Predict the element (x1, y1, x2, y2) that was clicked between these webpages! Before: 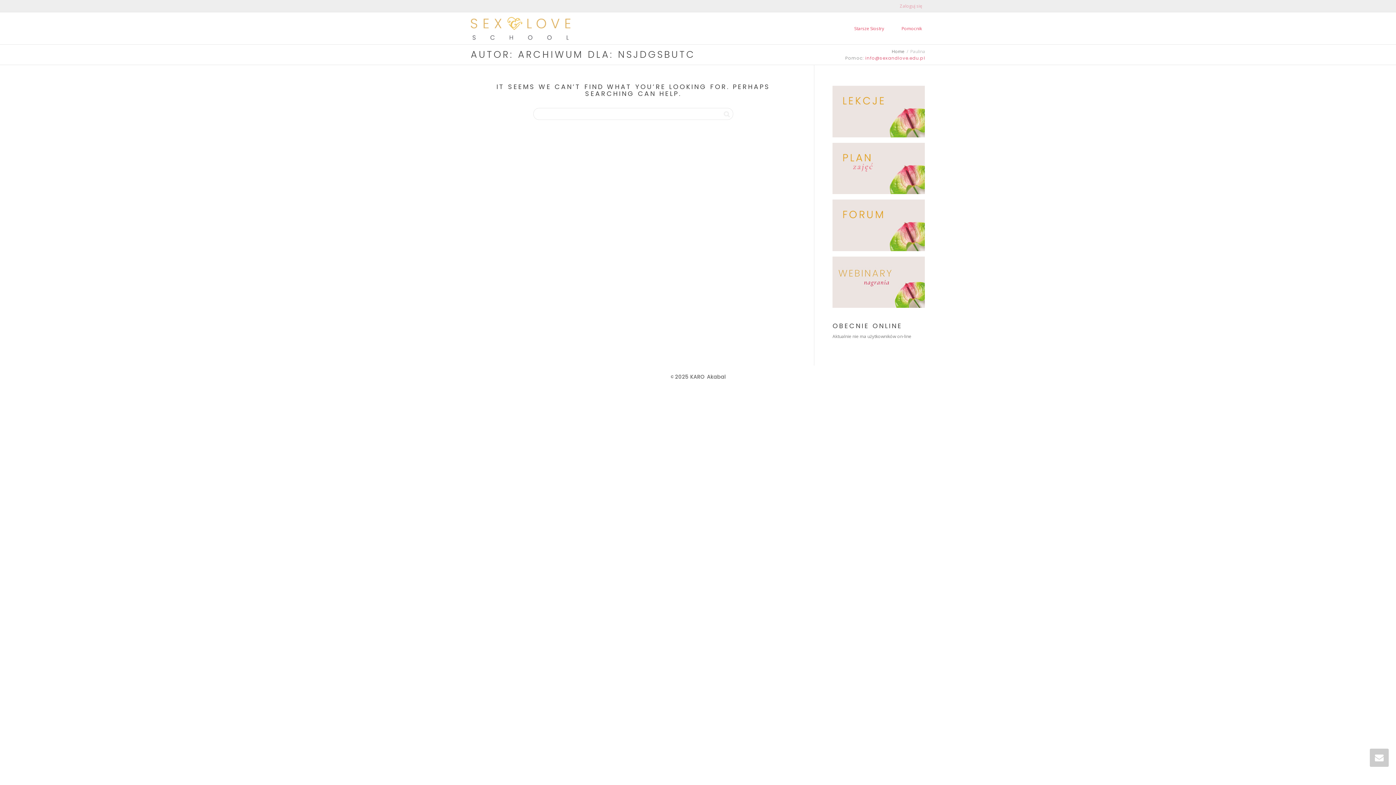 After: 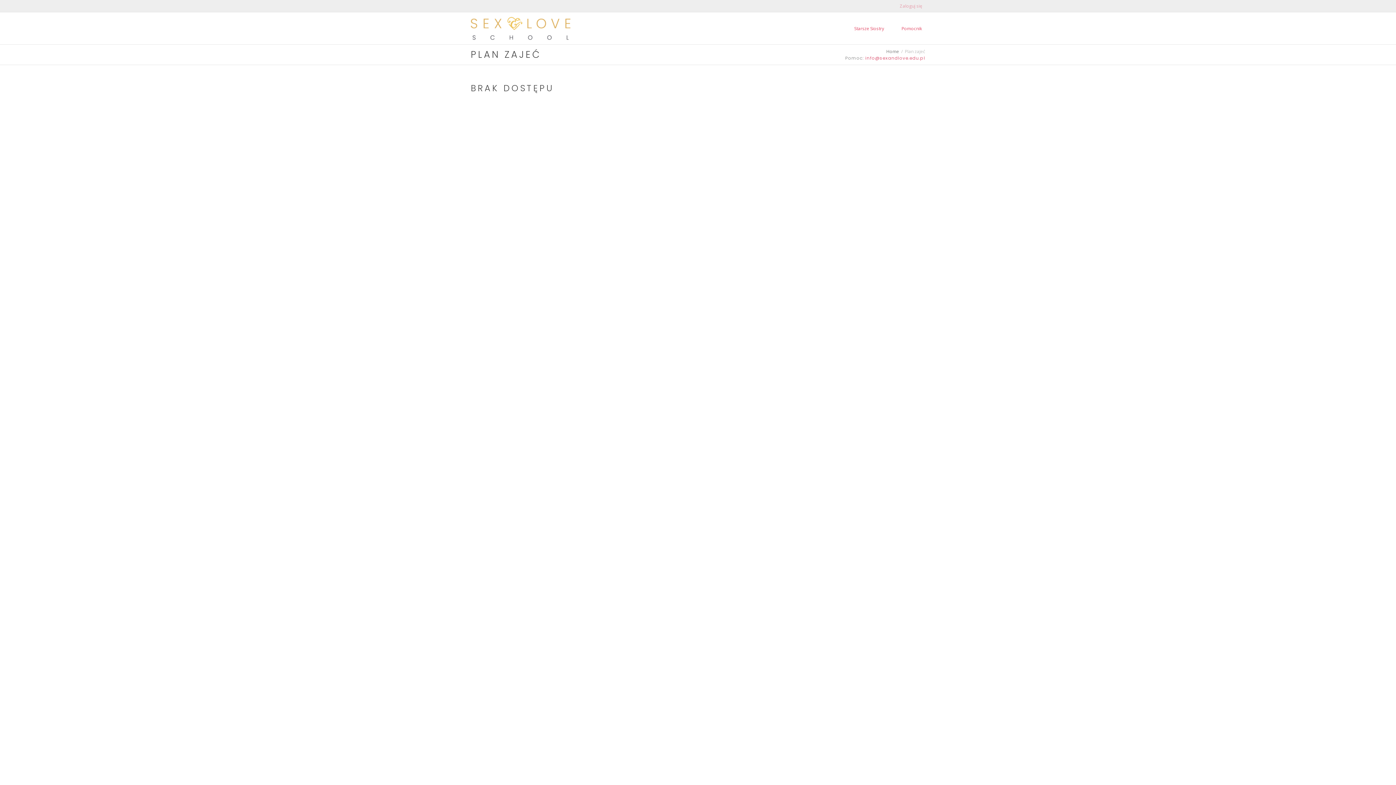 Action: bbox: (832, 165, 925, 172)